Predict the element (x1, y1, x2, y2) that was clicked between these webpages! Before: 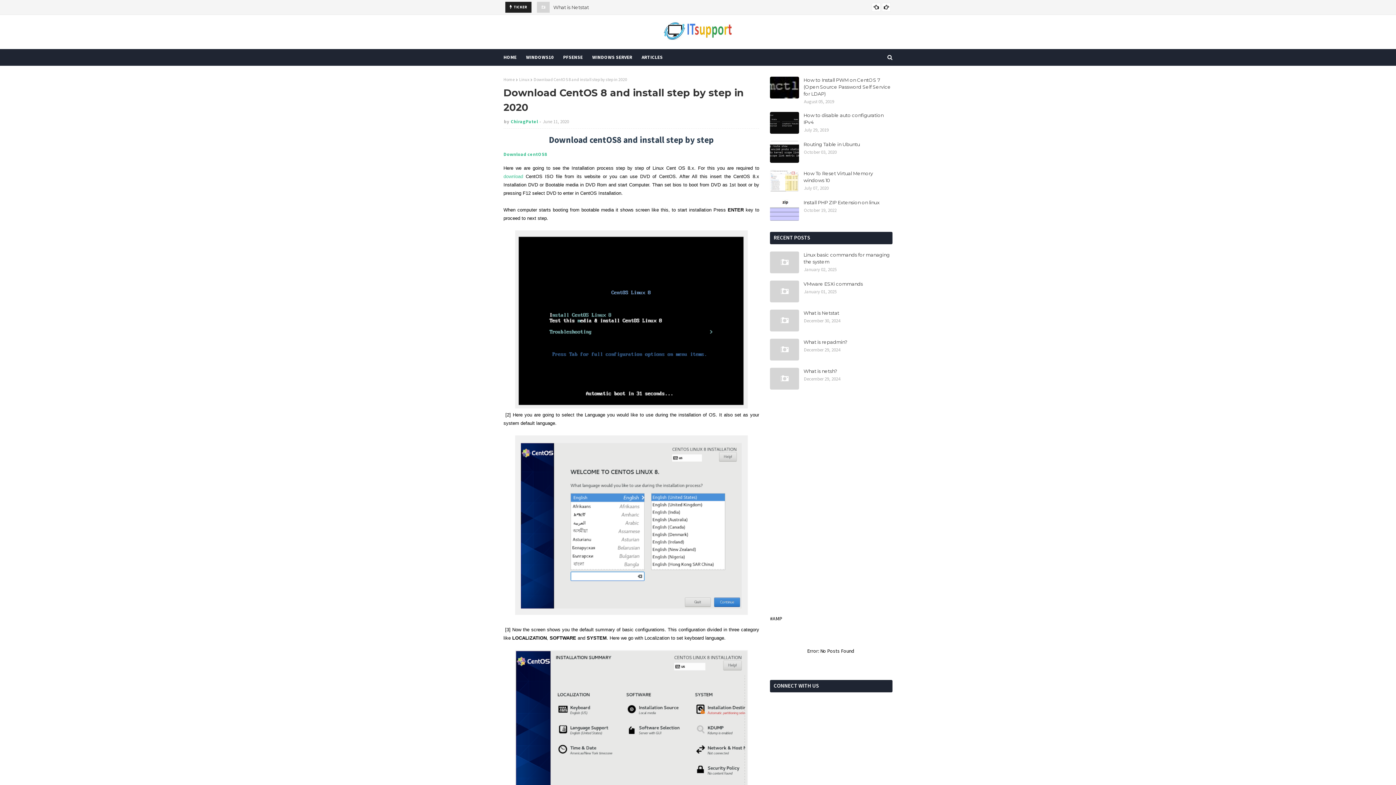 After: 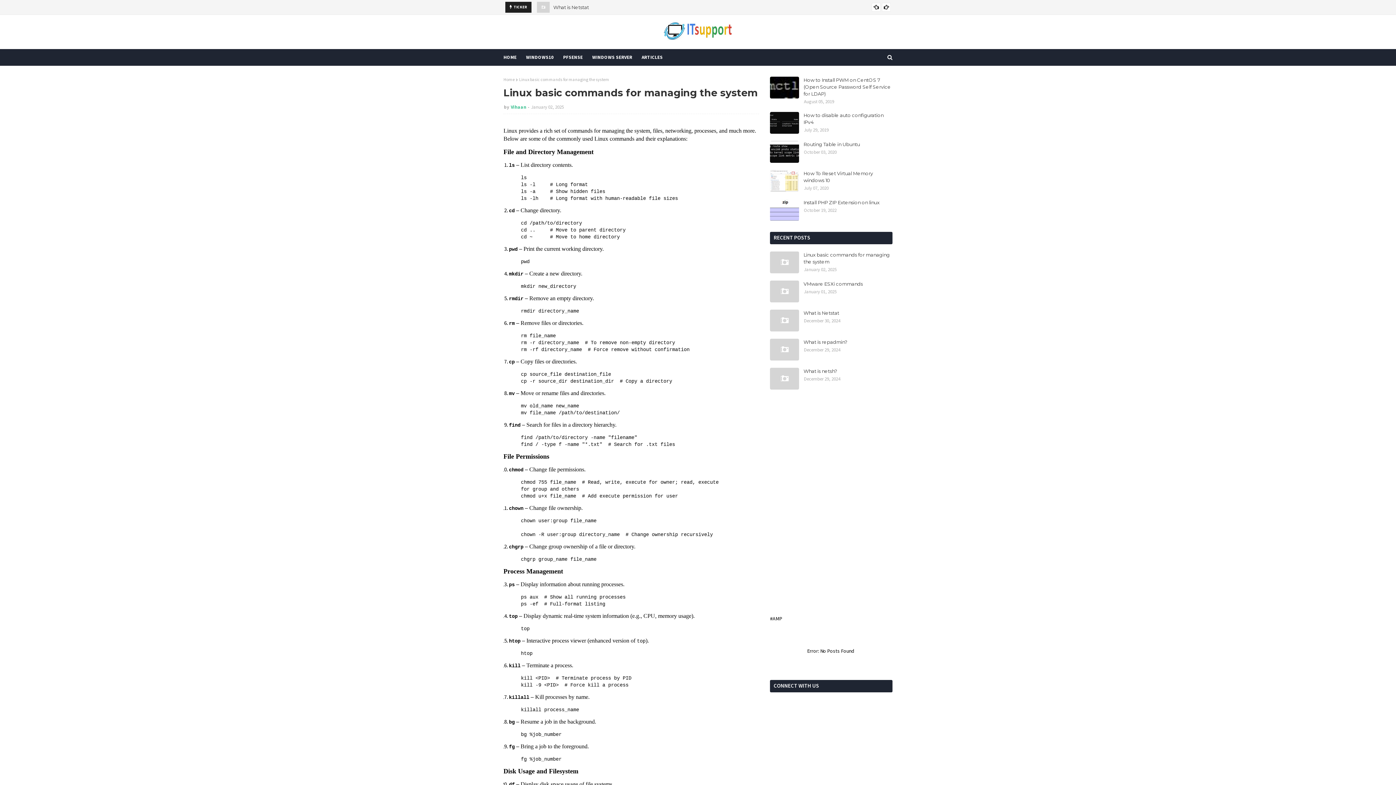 Action: bbox: (803, 251, 892, 265) label: Linux basic commands for managing the system